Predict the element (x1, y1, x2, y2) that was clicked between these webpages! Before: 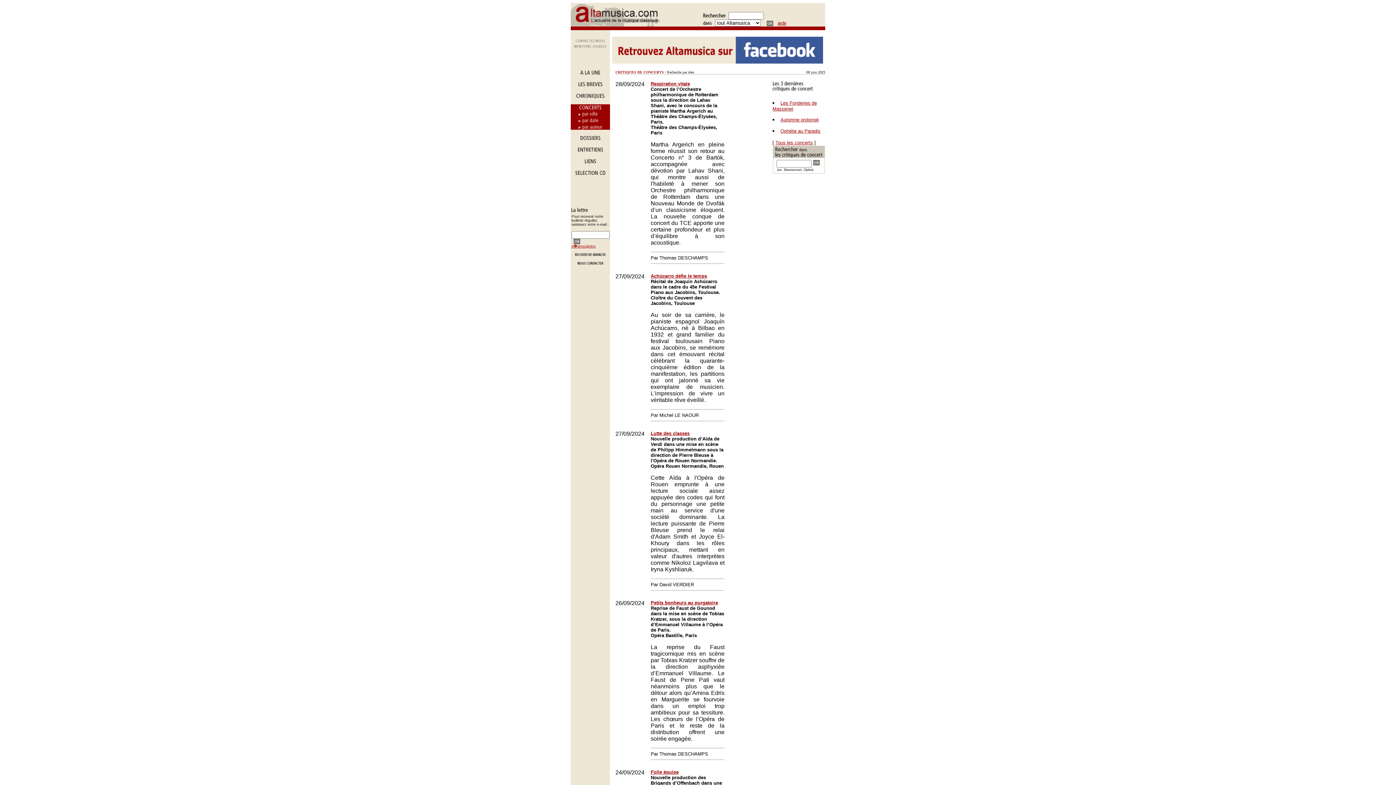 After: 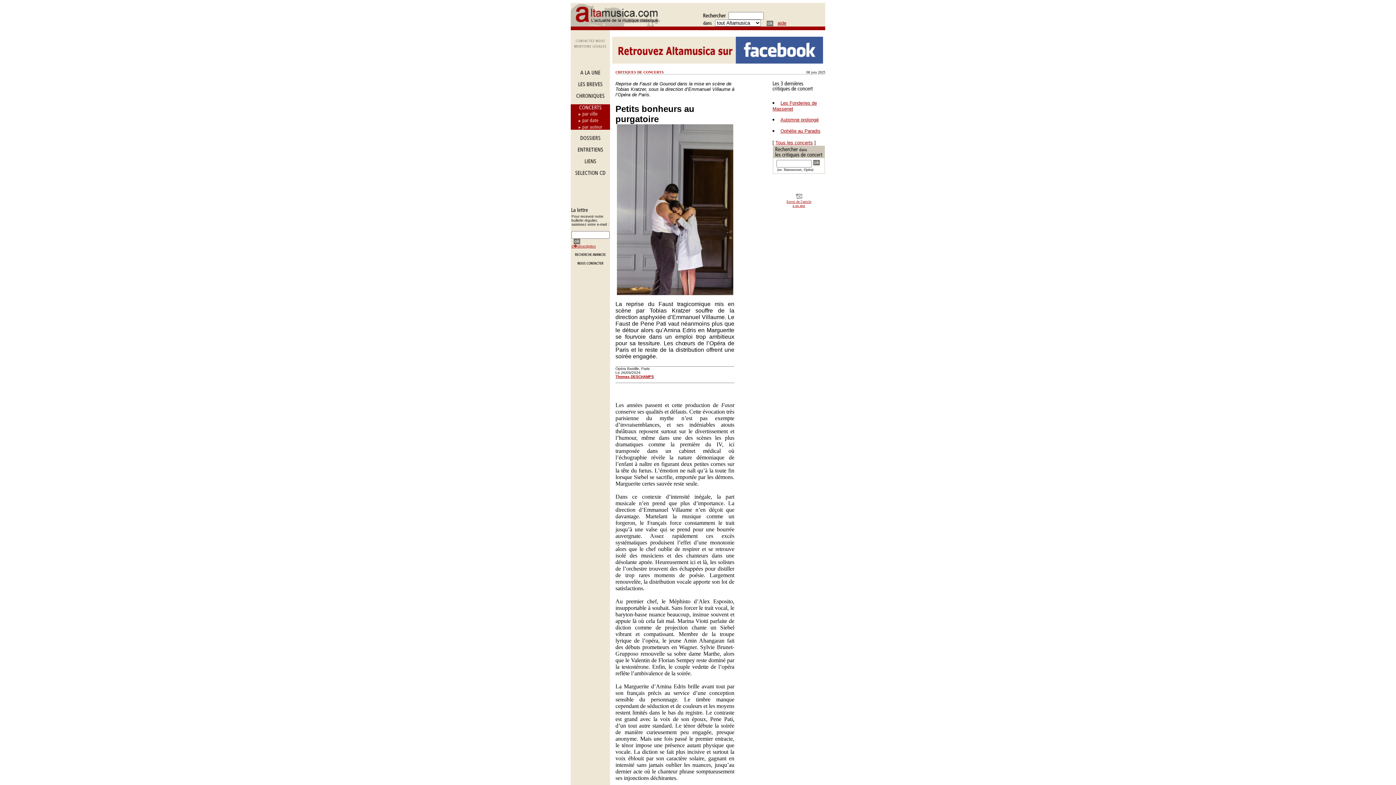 Action: label: Petits bonheurs au purgatoire bbox: (650, 600, 718, 605)